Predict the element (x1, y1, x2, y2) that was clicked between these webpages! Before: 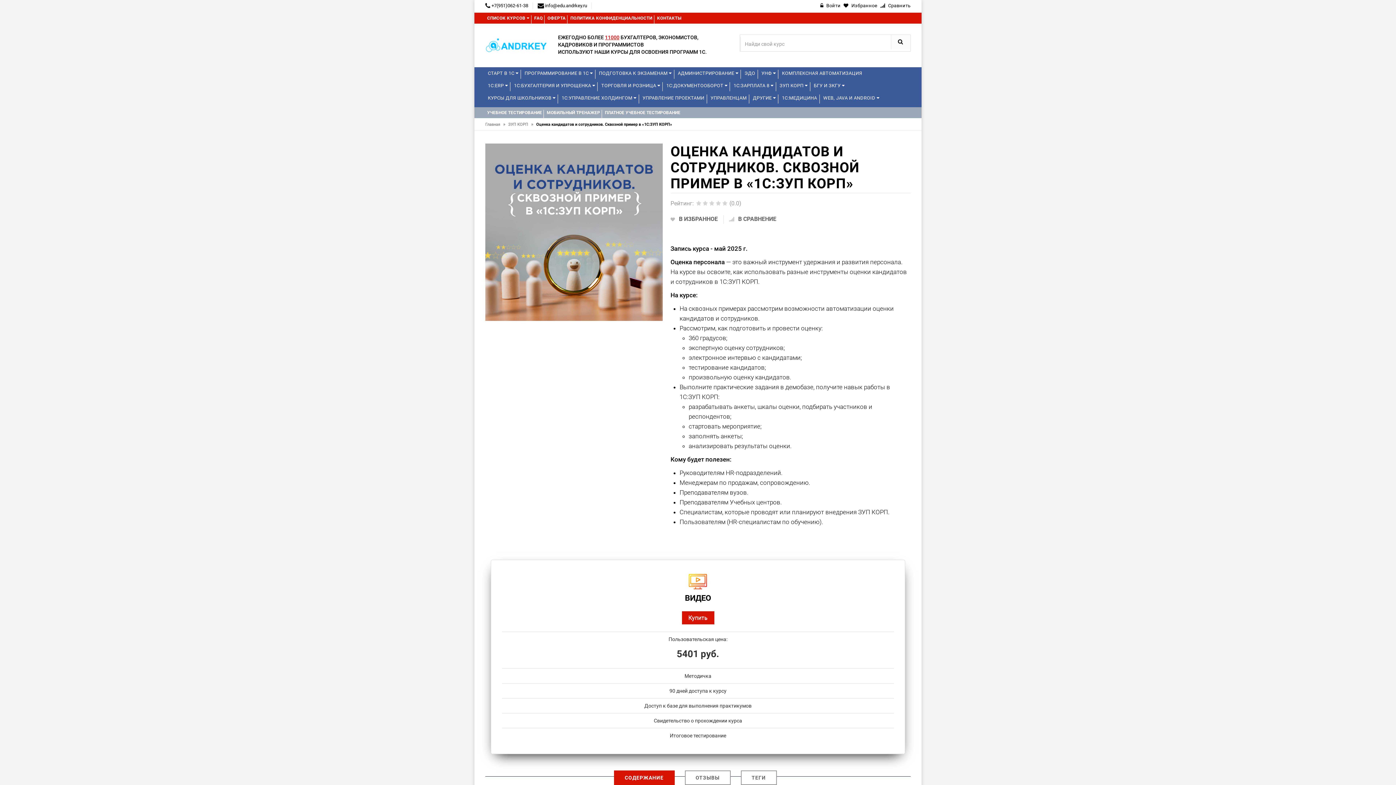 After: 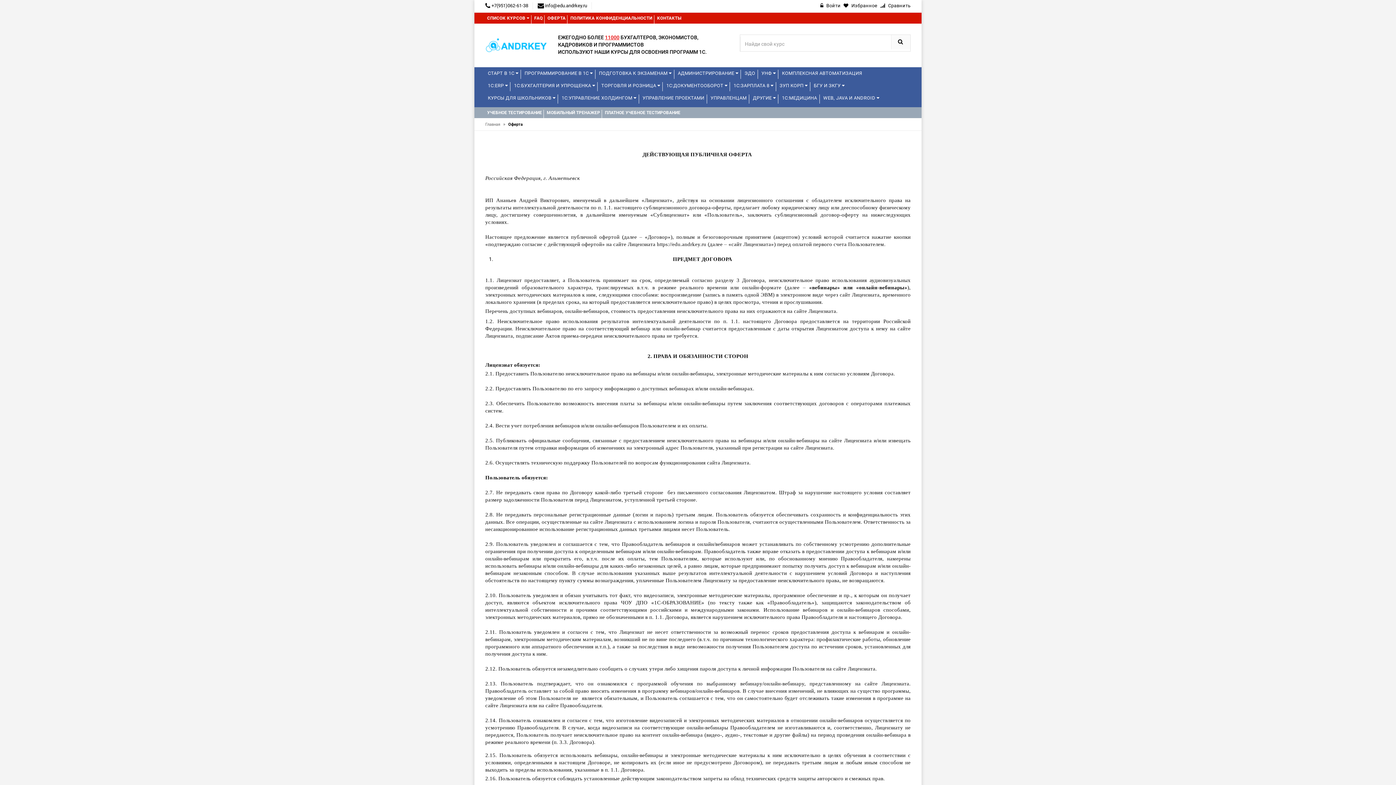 Action: bbox: (545, 12, 567, 23) label: ОФЕРТА